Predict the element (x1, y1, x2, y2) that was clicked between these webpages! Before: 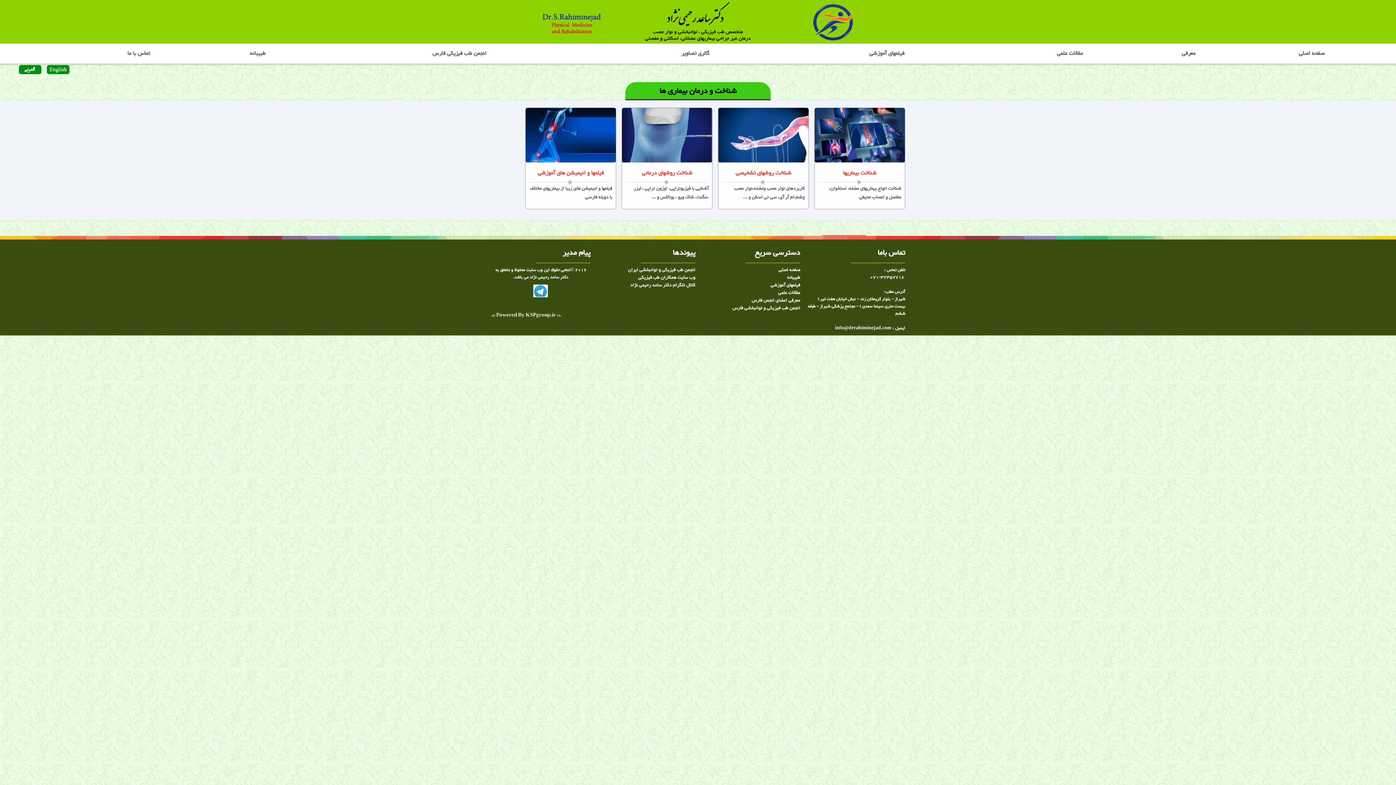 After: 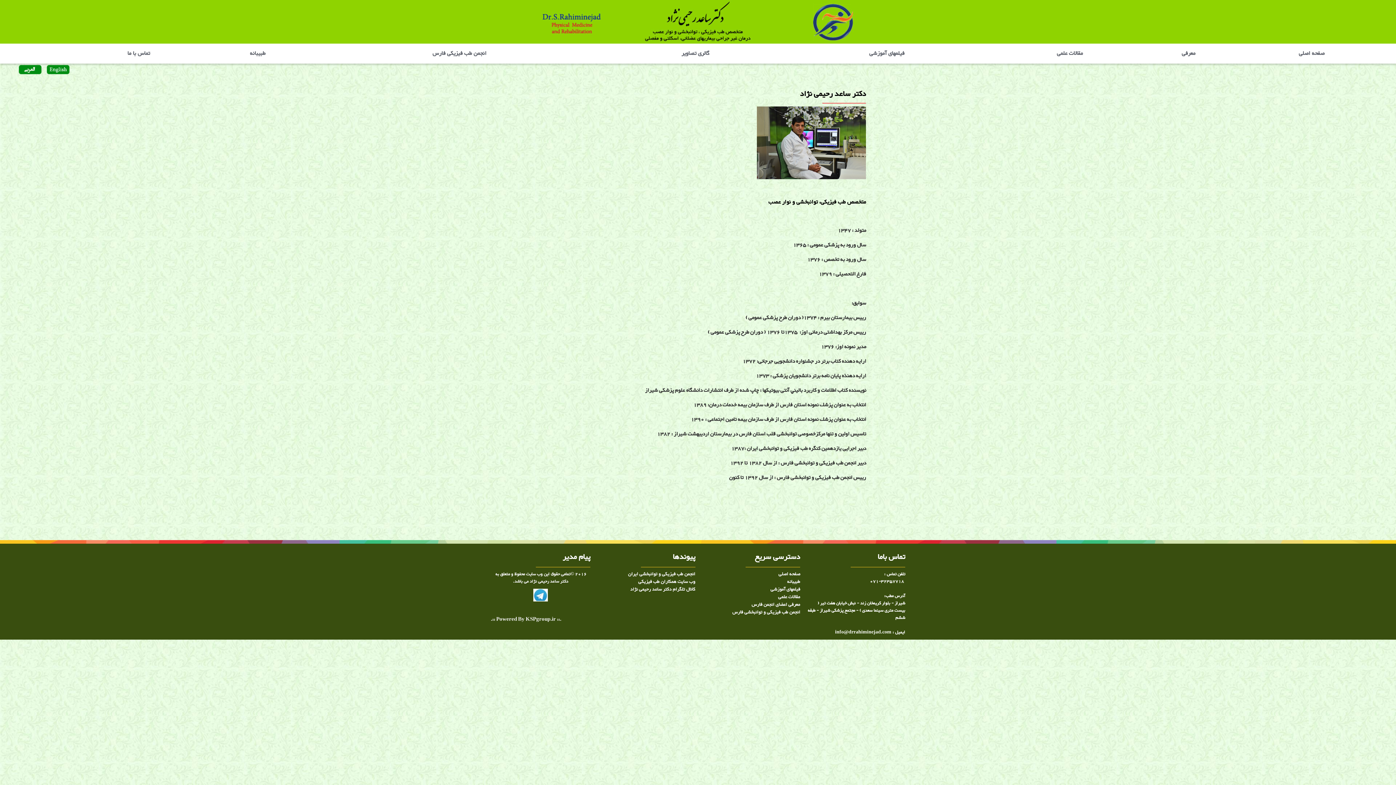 Action: bbox: (1146, 43, 1230, 63) label: معرفی 